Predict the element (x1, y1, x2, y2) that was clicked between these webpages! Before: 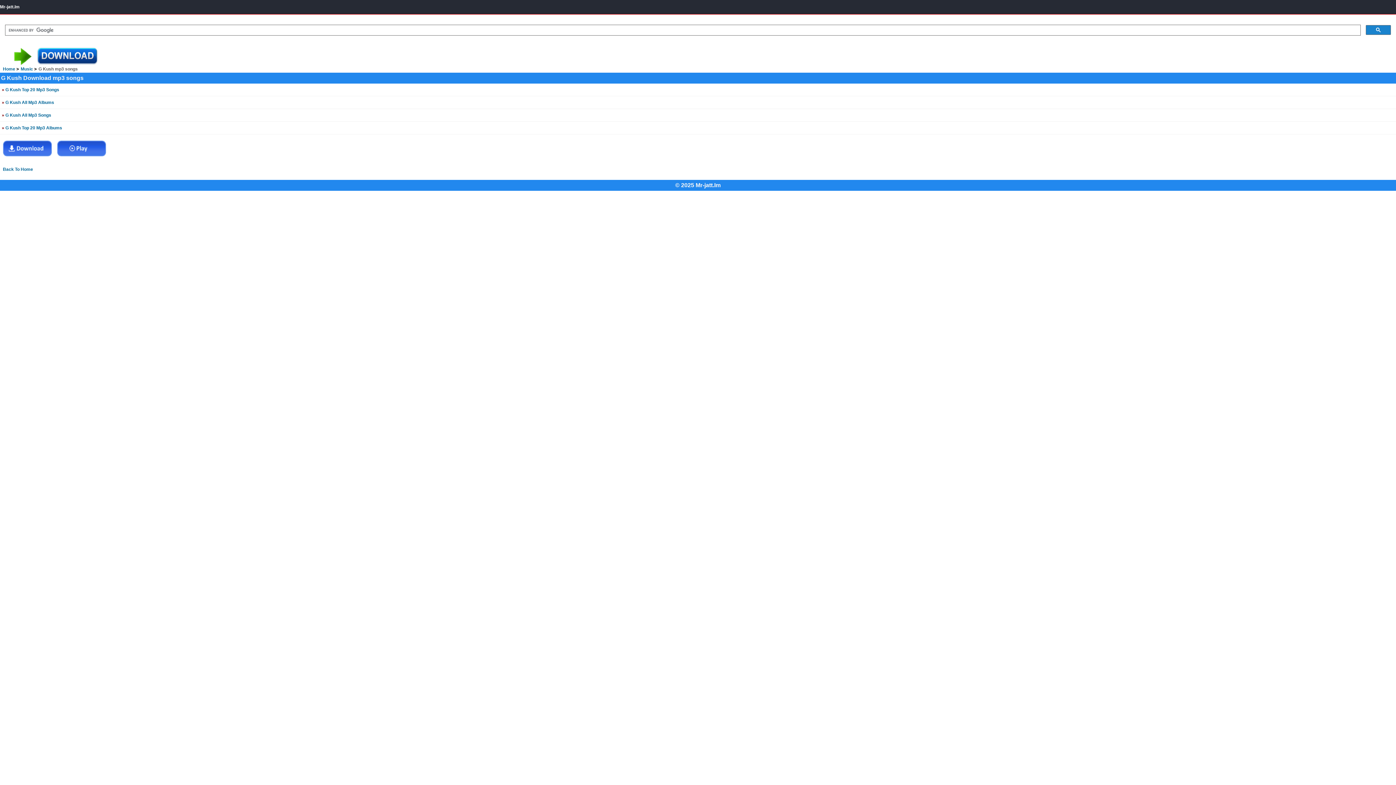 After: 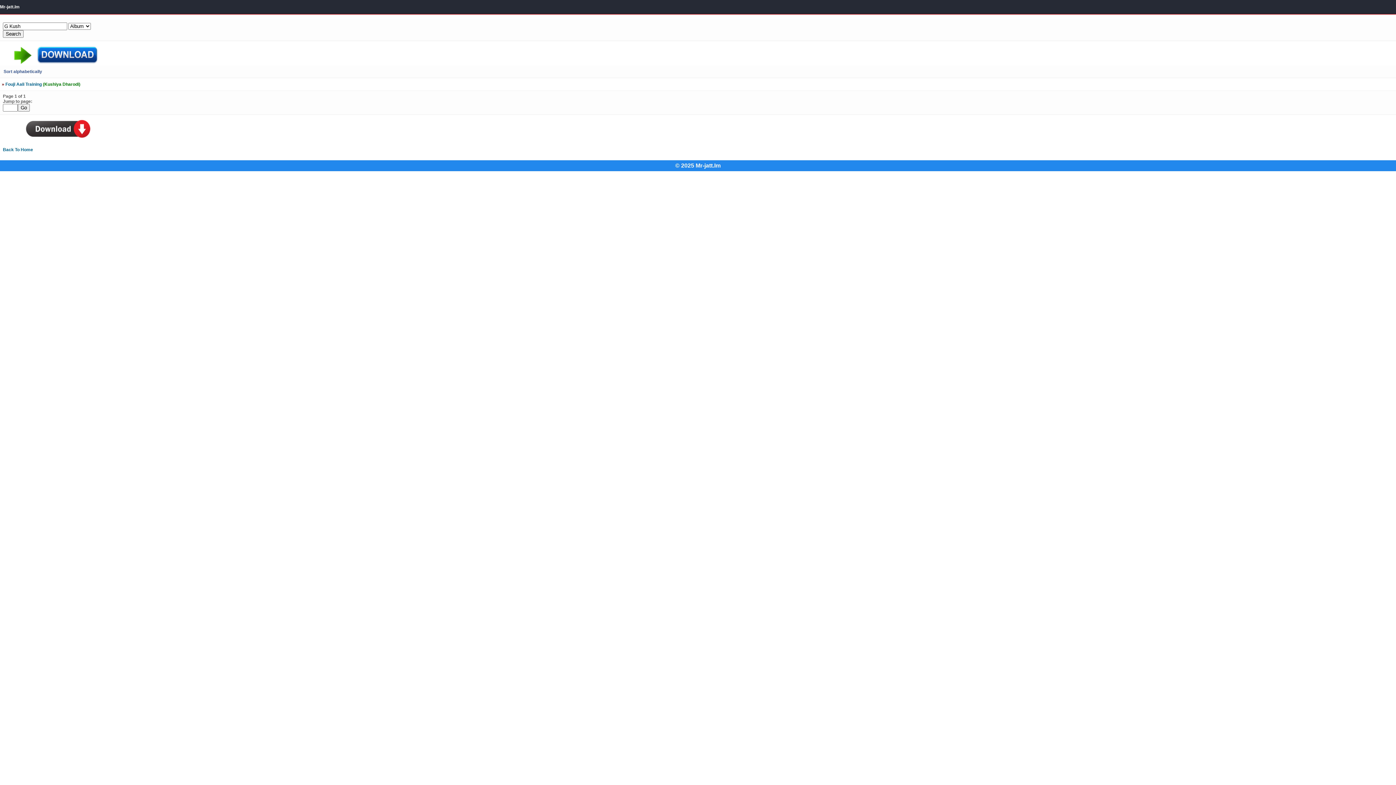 Action: label: » G Kush All Mp3 Albums bbox: (1, 100, 1394, 105)